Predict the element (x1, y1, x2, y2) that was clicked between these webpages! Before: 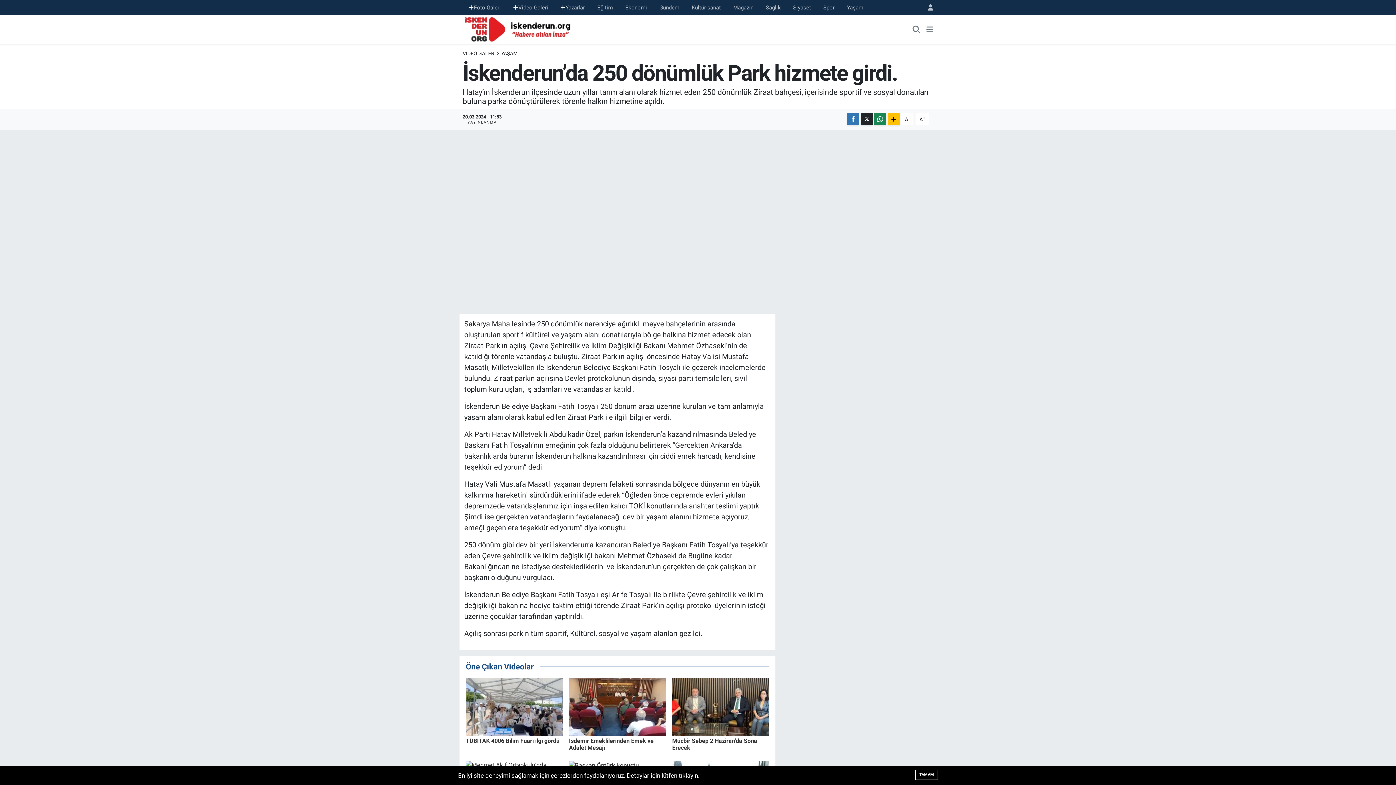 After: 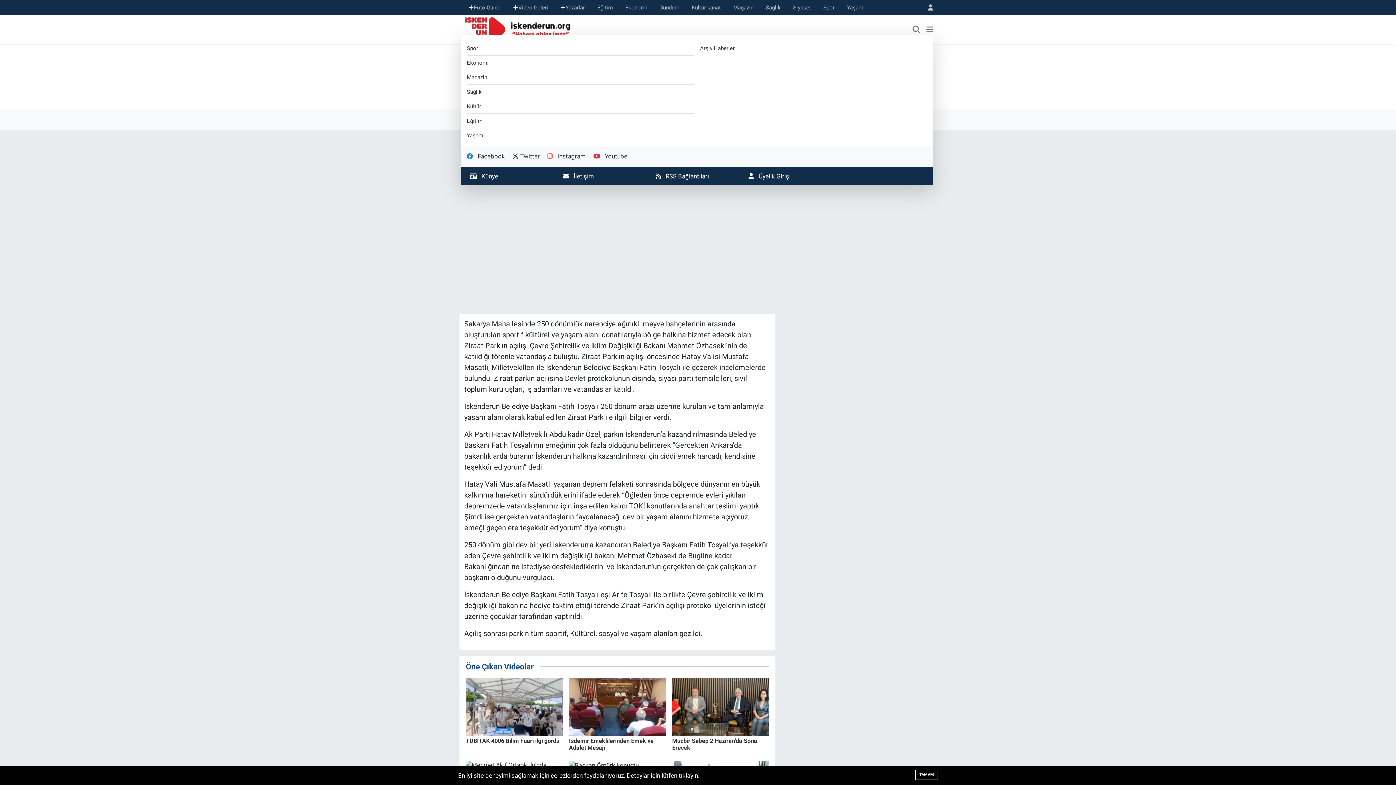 Action: bbox: (926, 25, 933, 34)